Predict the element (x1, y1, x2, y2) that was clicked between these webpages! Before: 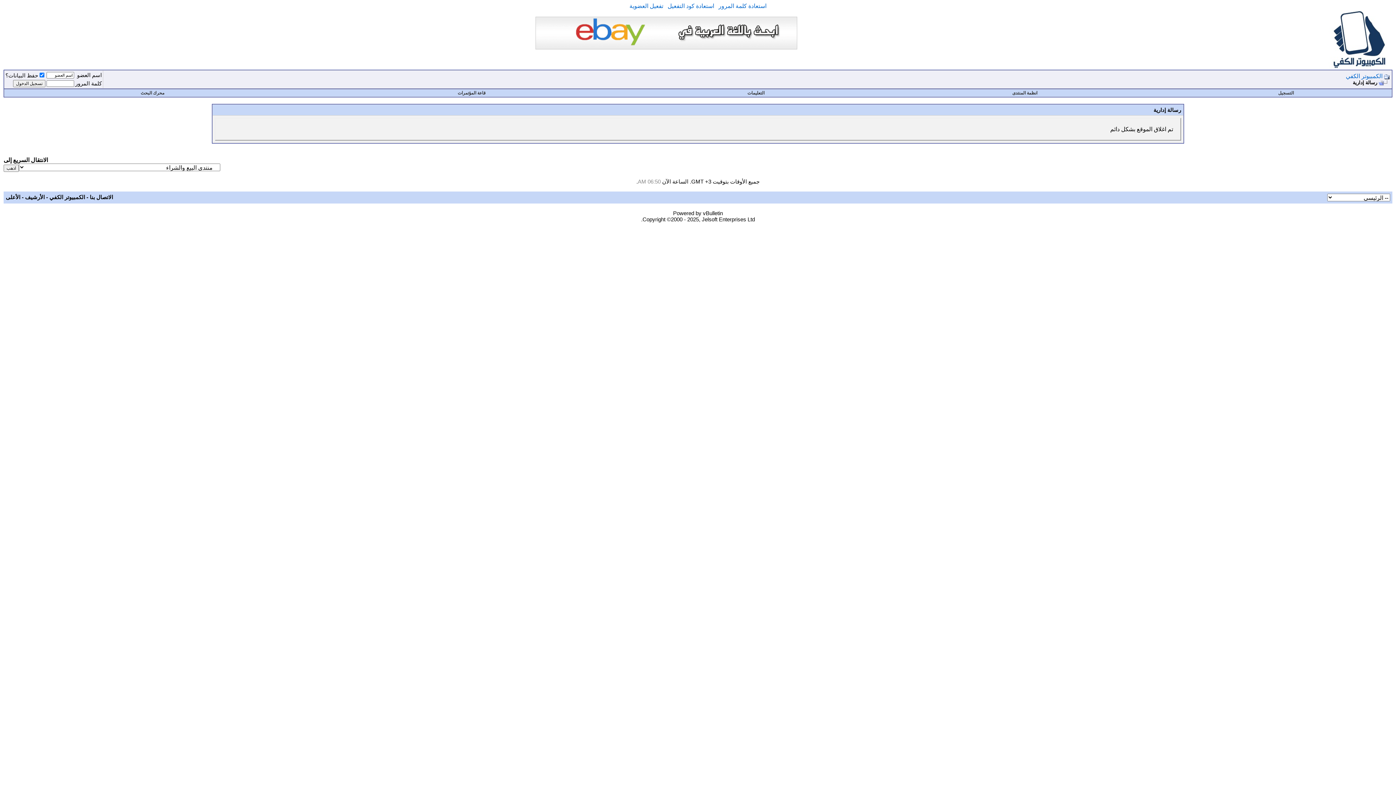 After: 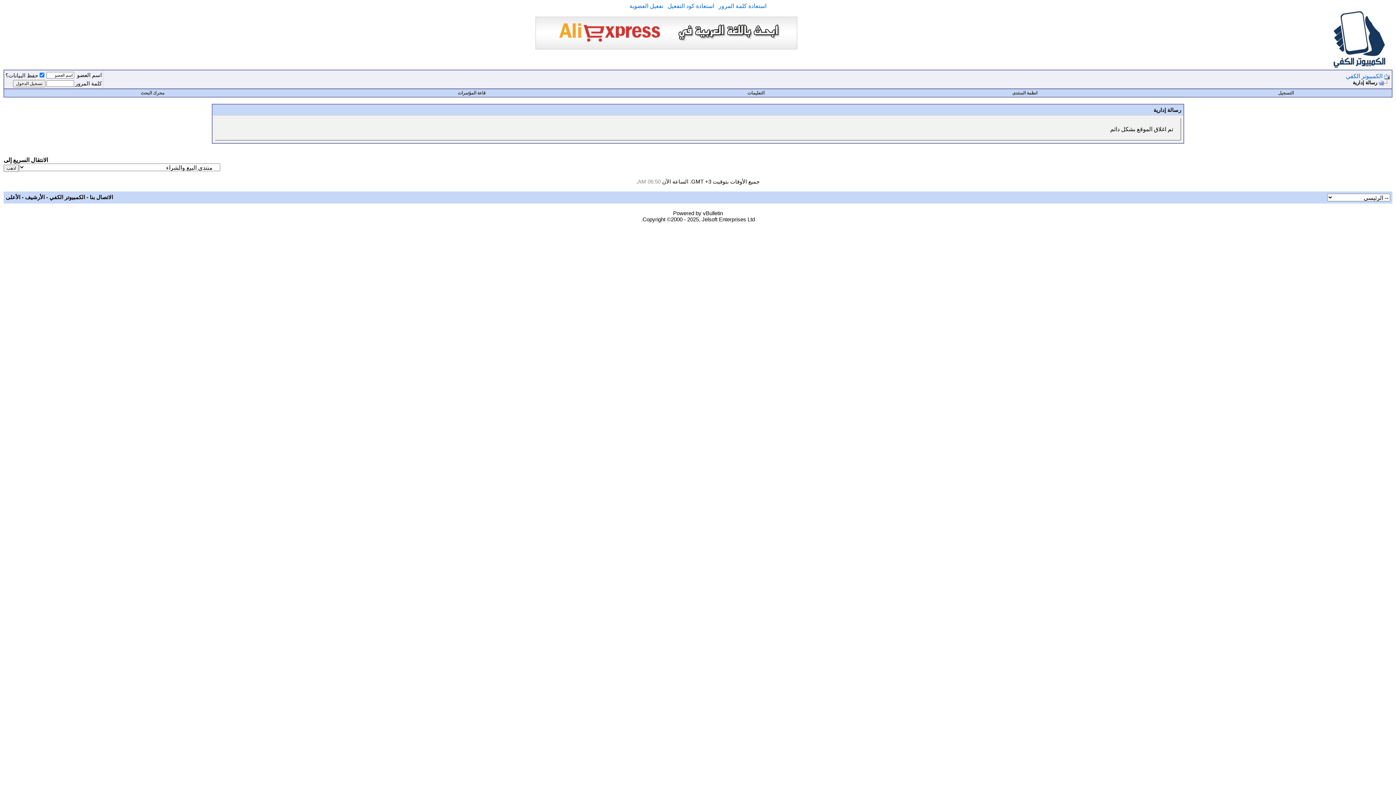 Action: label: الكمبيوتر الكفي bbox: (1346, 73, 1382, 79)